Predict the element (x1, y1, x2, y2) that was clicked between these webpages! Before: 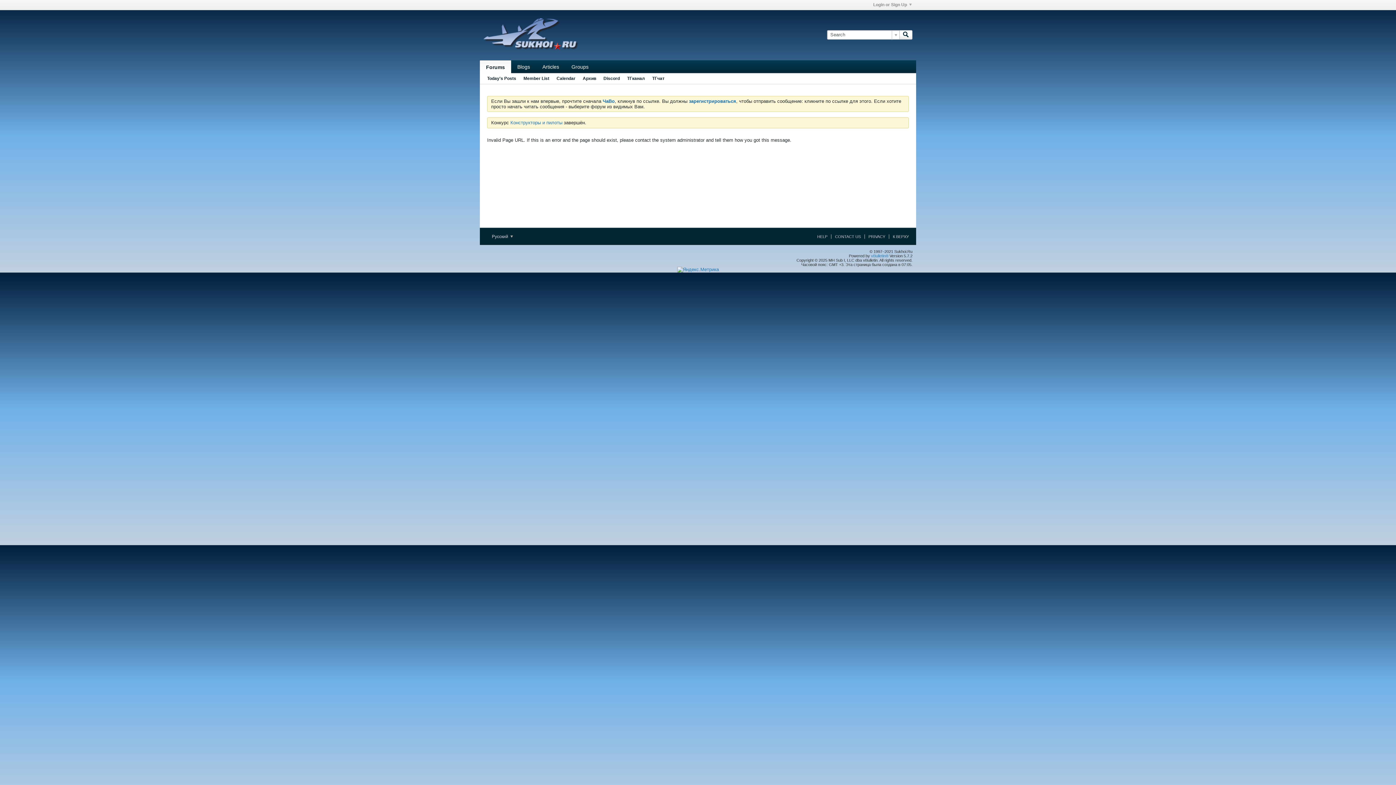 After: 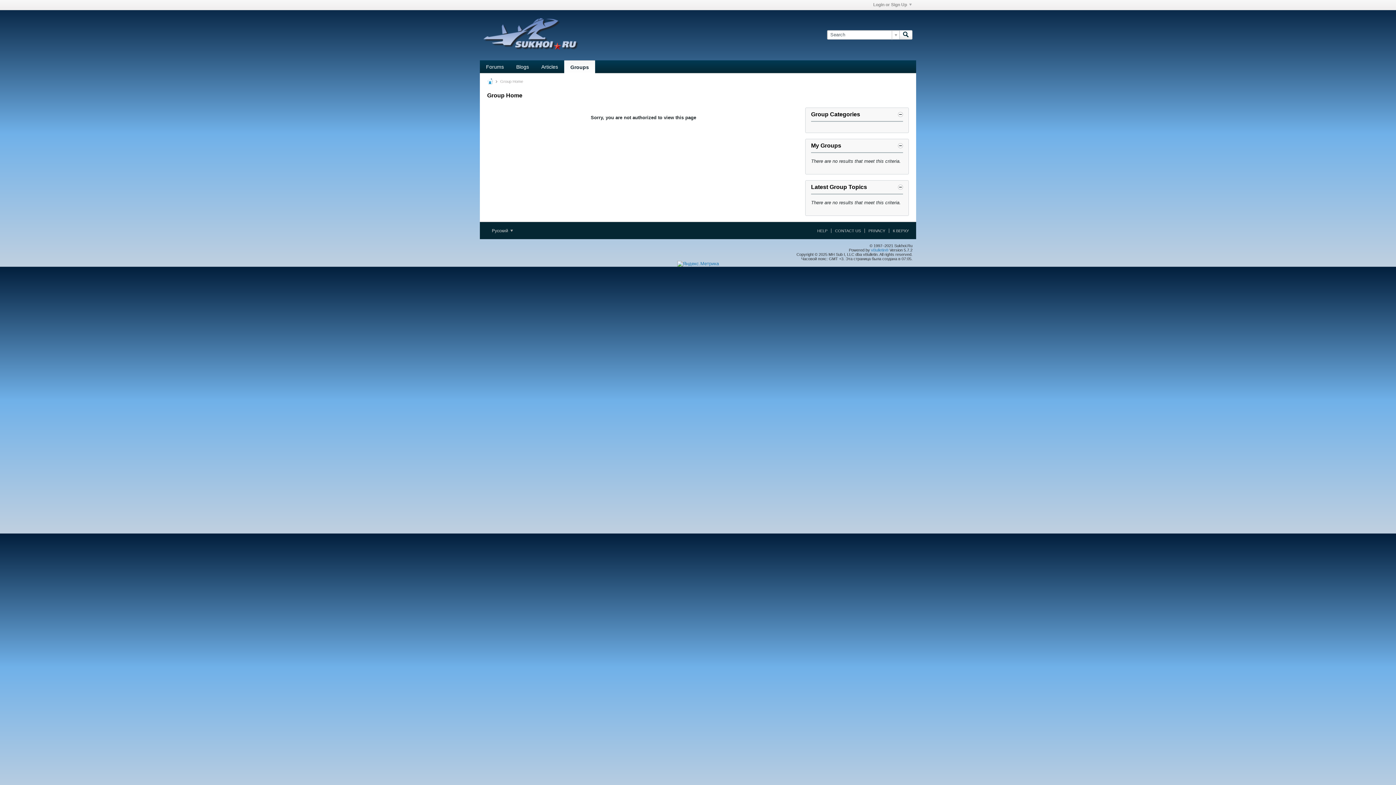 Action: bbox: (565, 60, 594, 73) label: Groups